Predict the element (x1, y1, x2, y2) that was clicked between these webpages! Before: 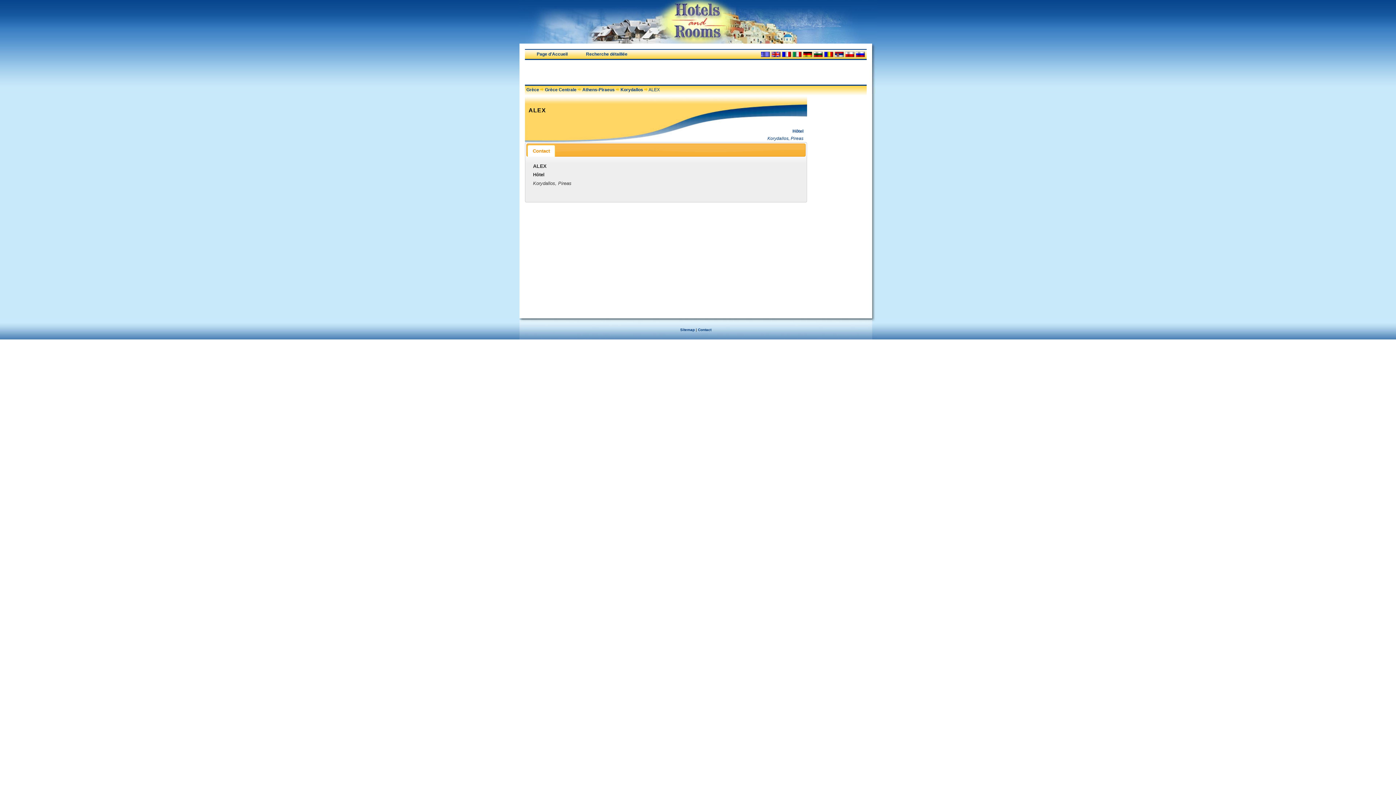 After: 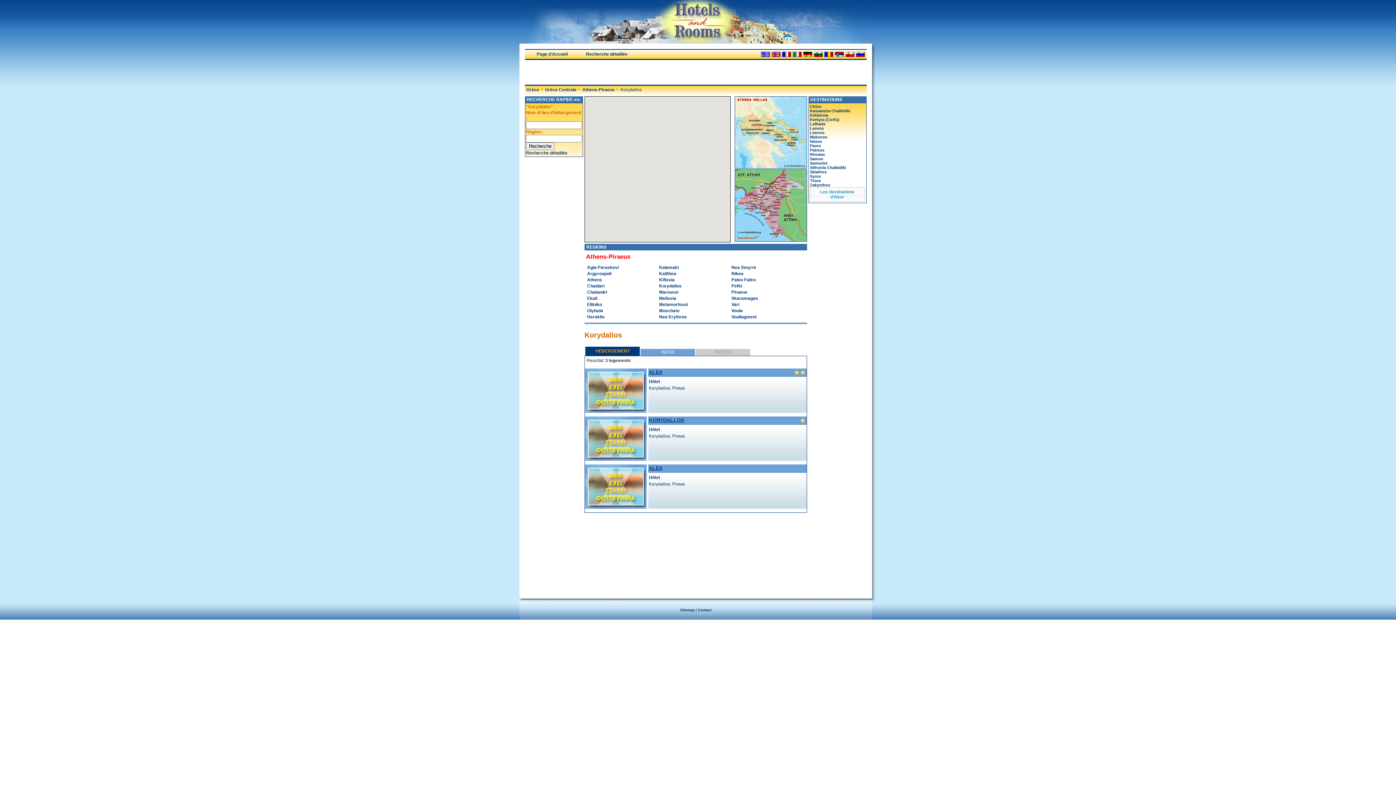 Action: label: Korydallos bbox: (620, 87, 643, 92)